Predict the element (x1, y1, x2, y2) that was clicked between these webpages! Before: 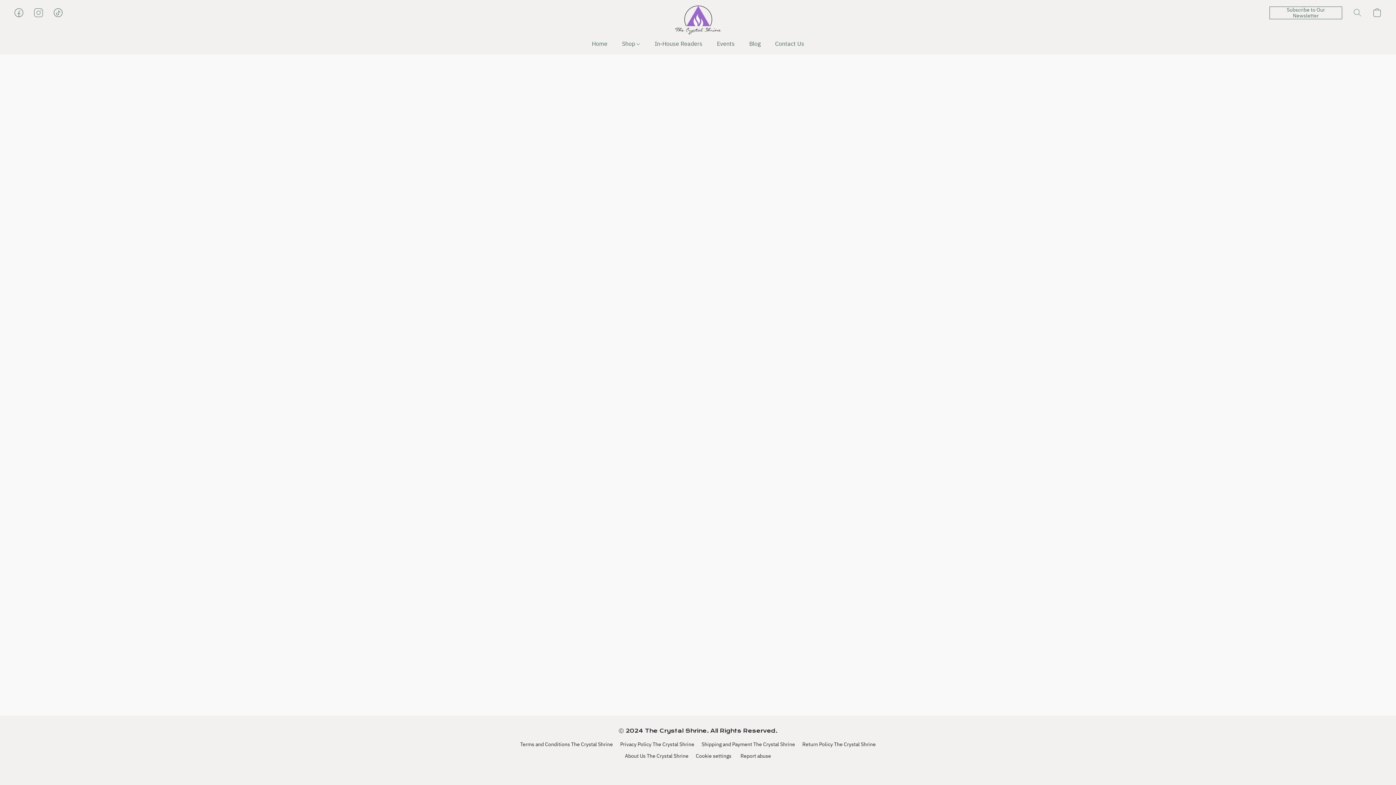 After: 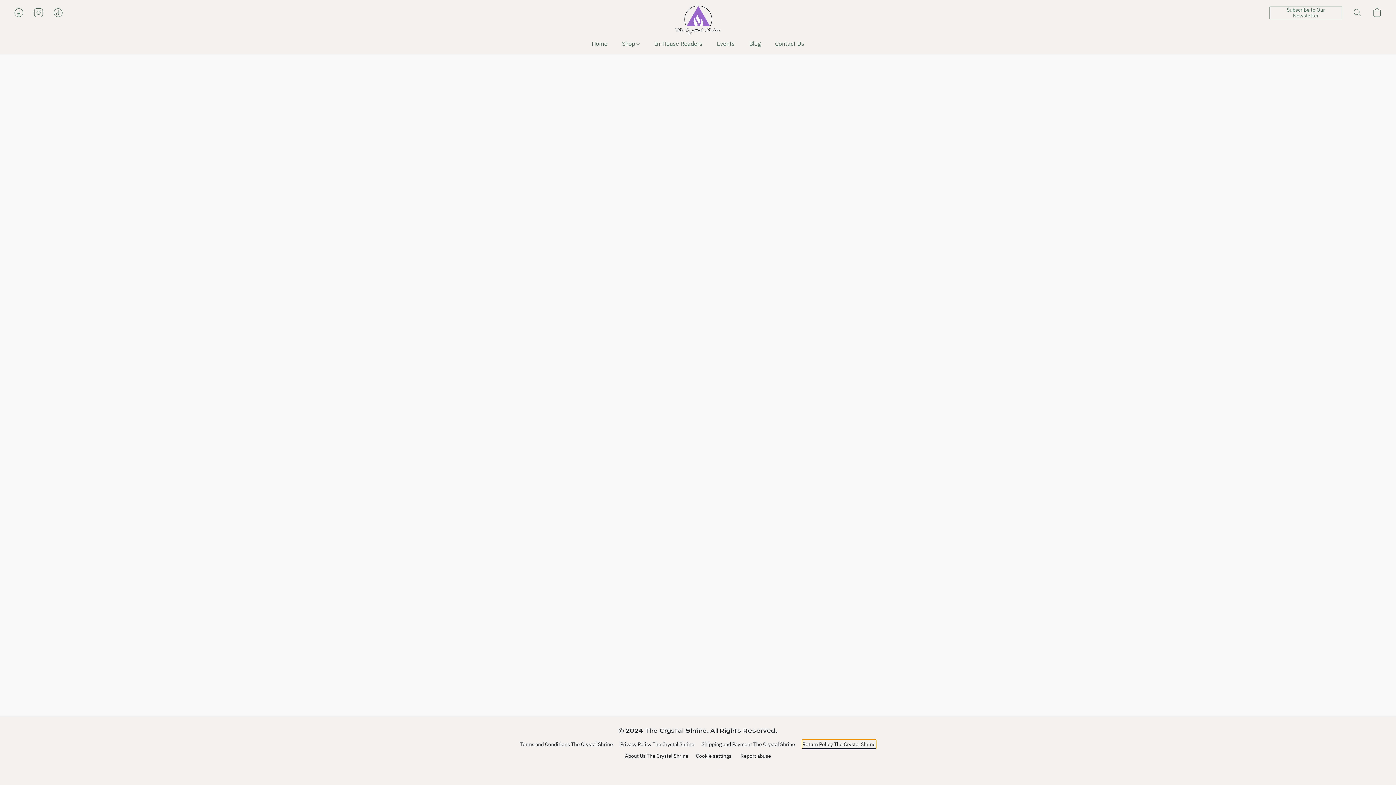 Action: label: Return Policy The Crystal Shrine bbox: (802, 740, 876, 749)